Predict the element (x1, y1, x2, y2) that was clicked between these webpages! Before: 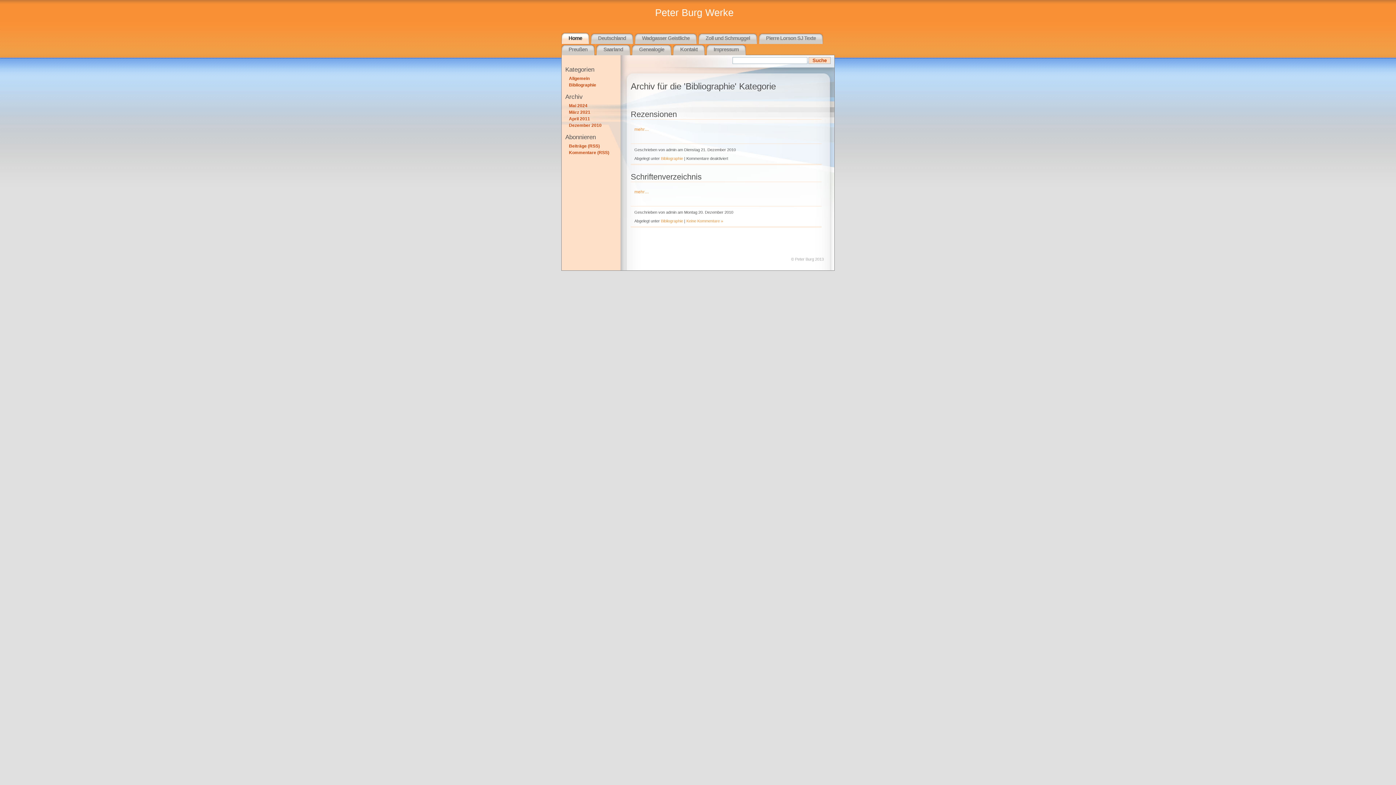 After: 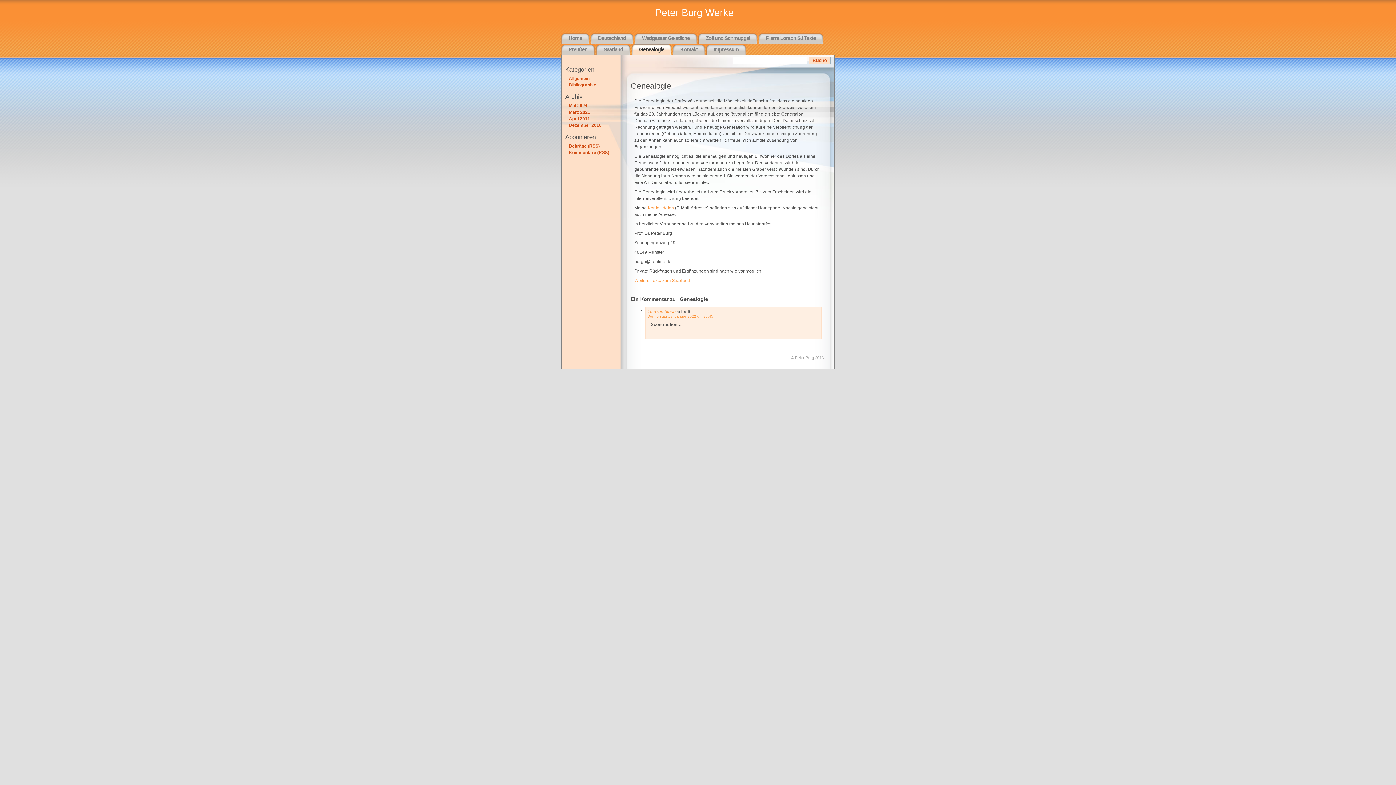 Action: bbox: (635, 44, 671, 55) label: Genealogie